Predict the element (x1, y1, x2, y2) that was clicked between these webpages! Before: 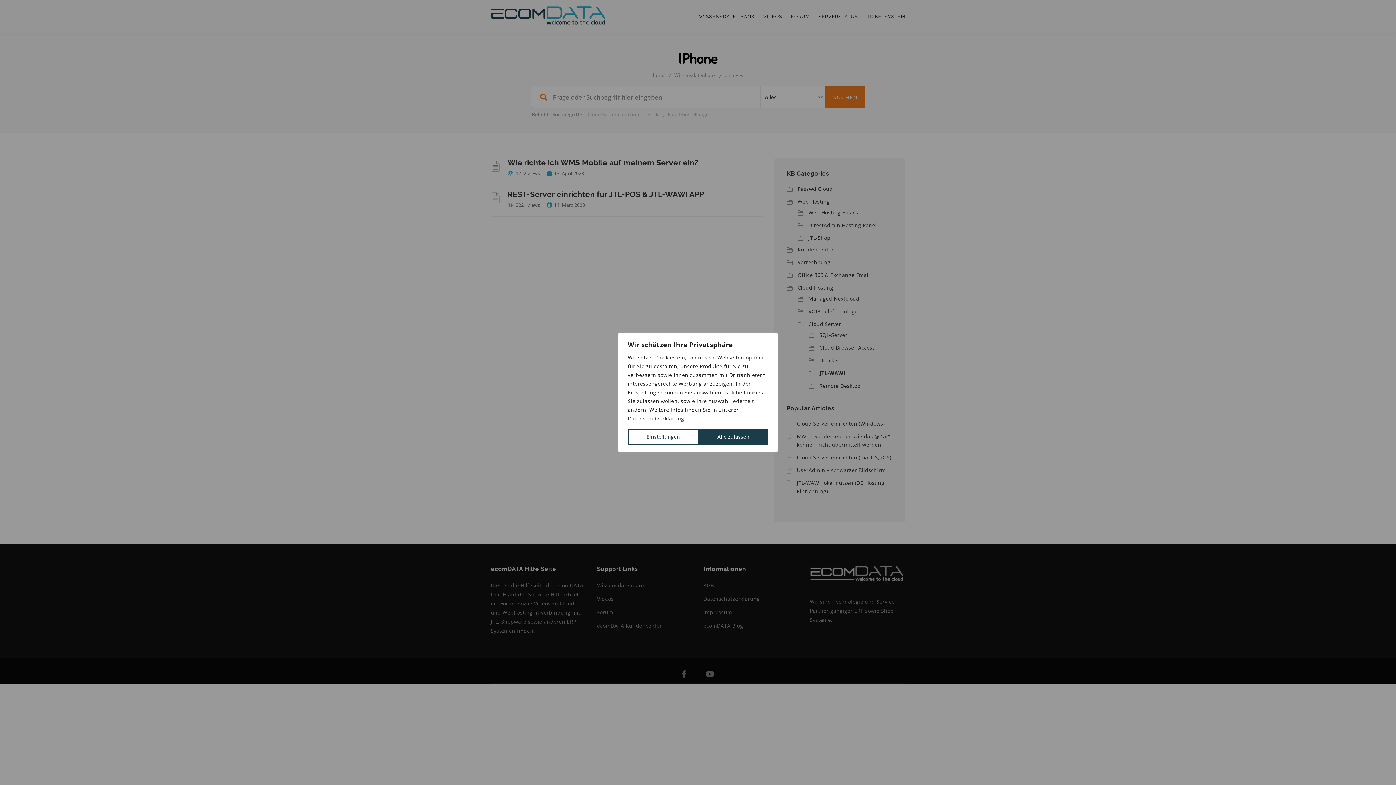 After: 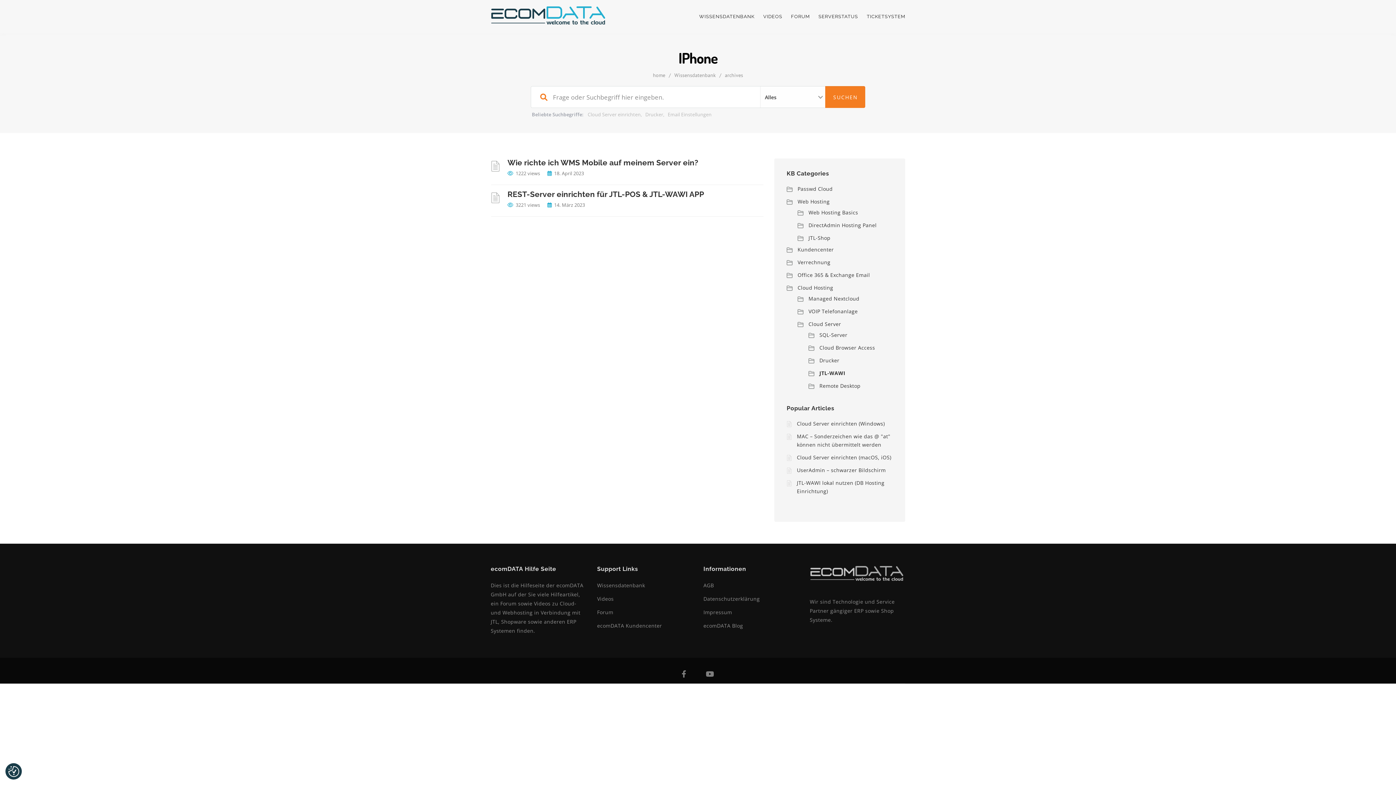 Action: label: Alle zulassen bbox: (698, 429, 768, 445)